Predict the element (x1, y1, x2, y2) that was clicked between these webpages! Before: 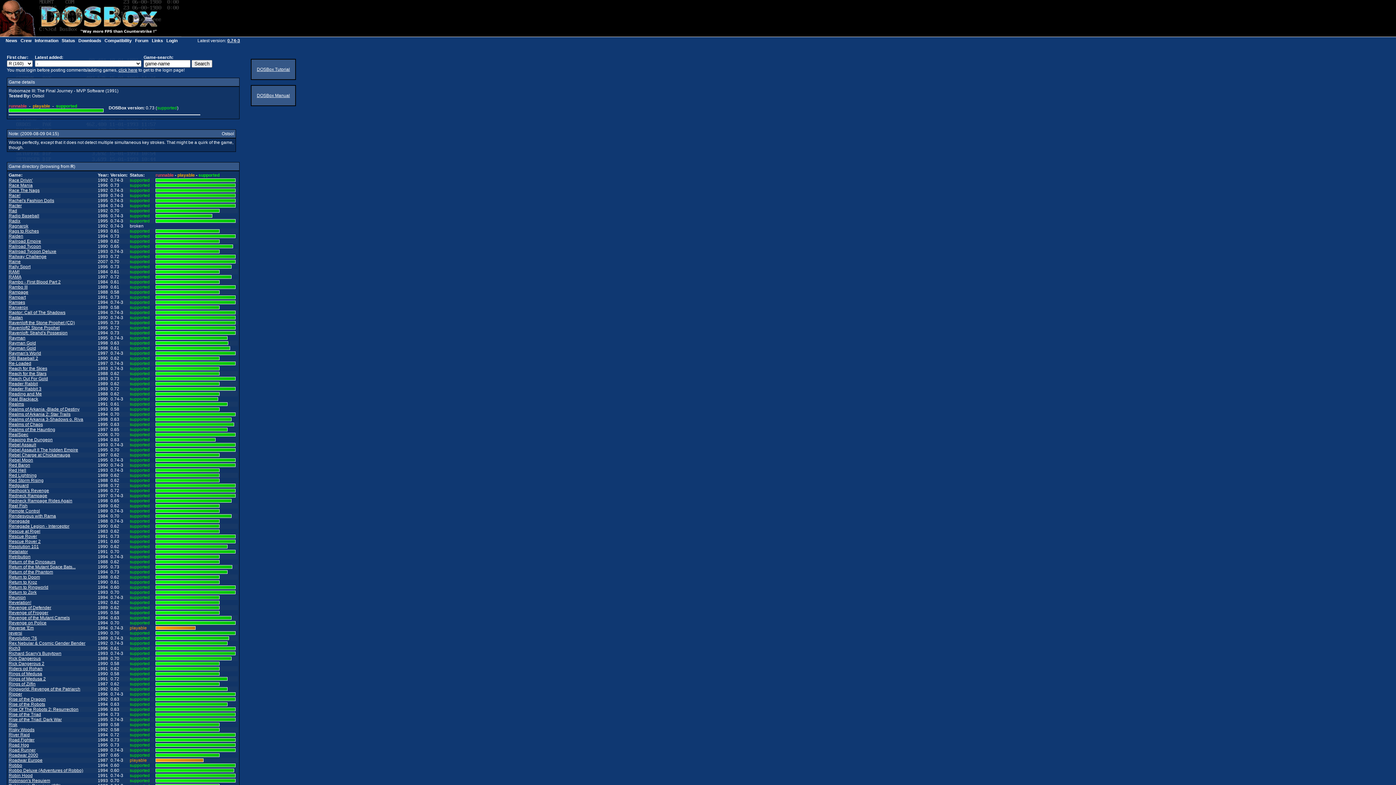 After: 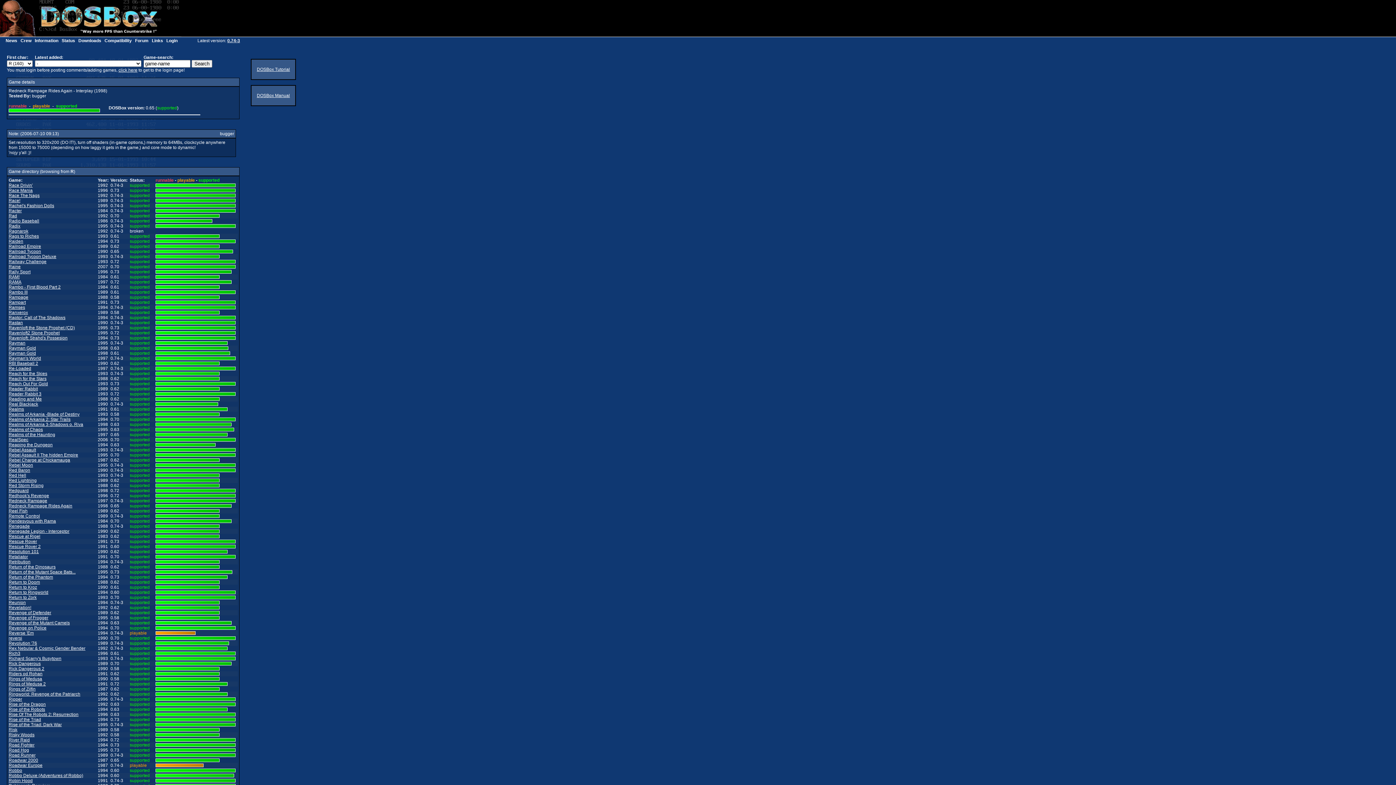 Action: label: Redneck Rampage Rides Again bbox: (8, 498, 72, 503)